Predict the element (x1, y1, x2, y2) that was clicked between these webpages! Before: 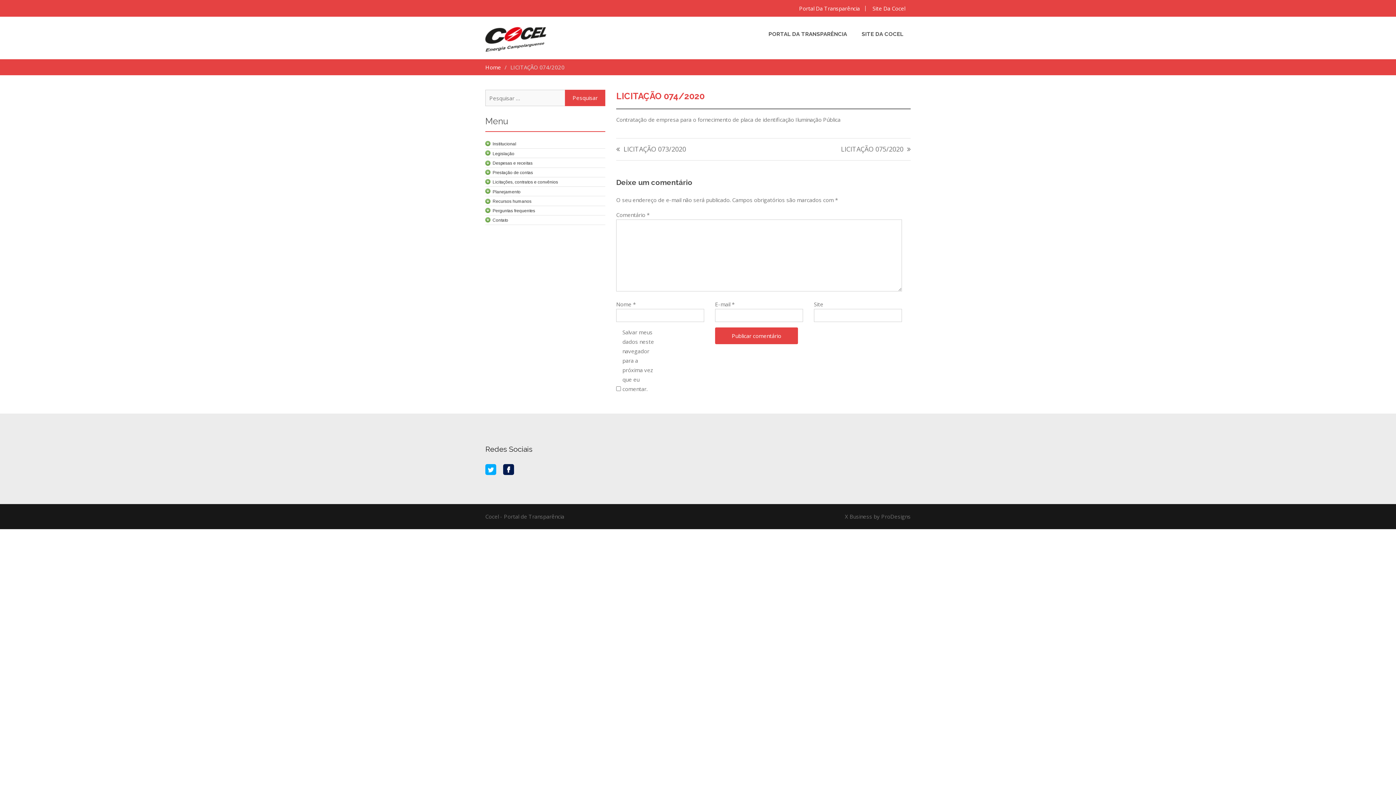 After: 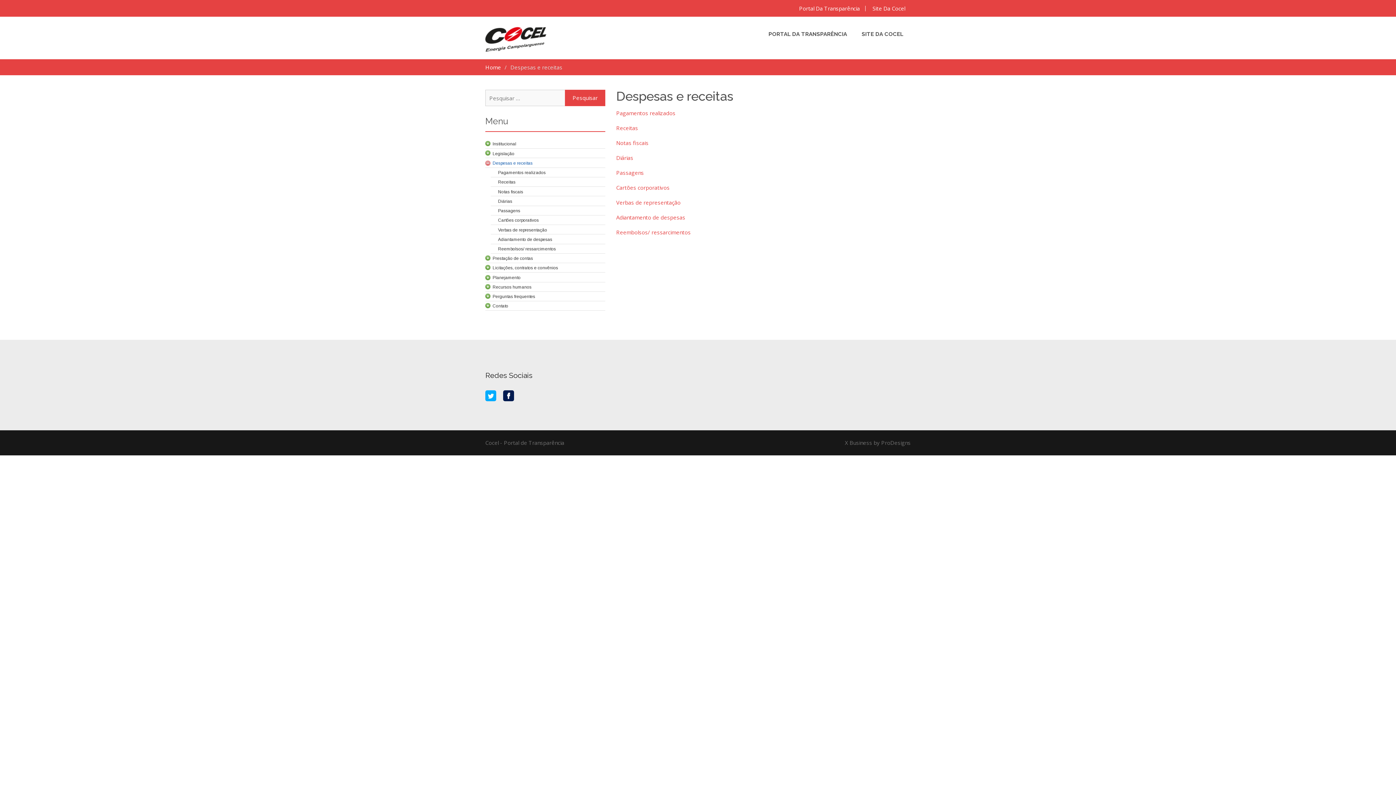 Action: label: Despesas e receitas bbox: (492, 159, 605, 166)